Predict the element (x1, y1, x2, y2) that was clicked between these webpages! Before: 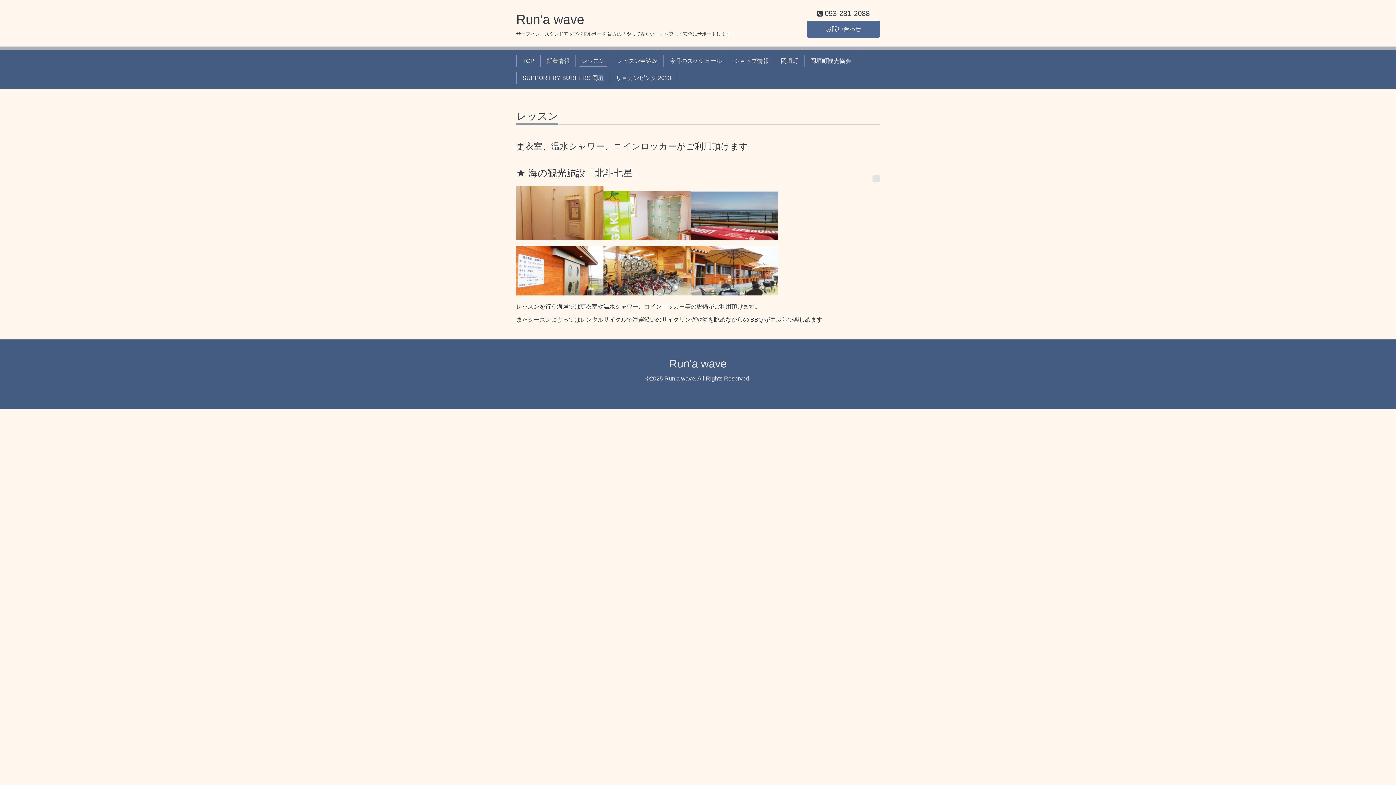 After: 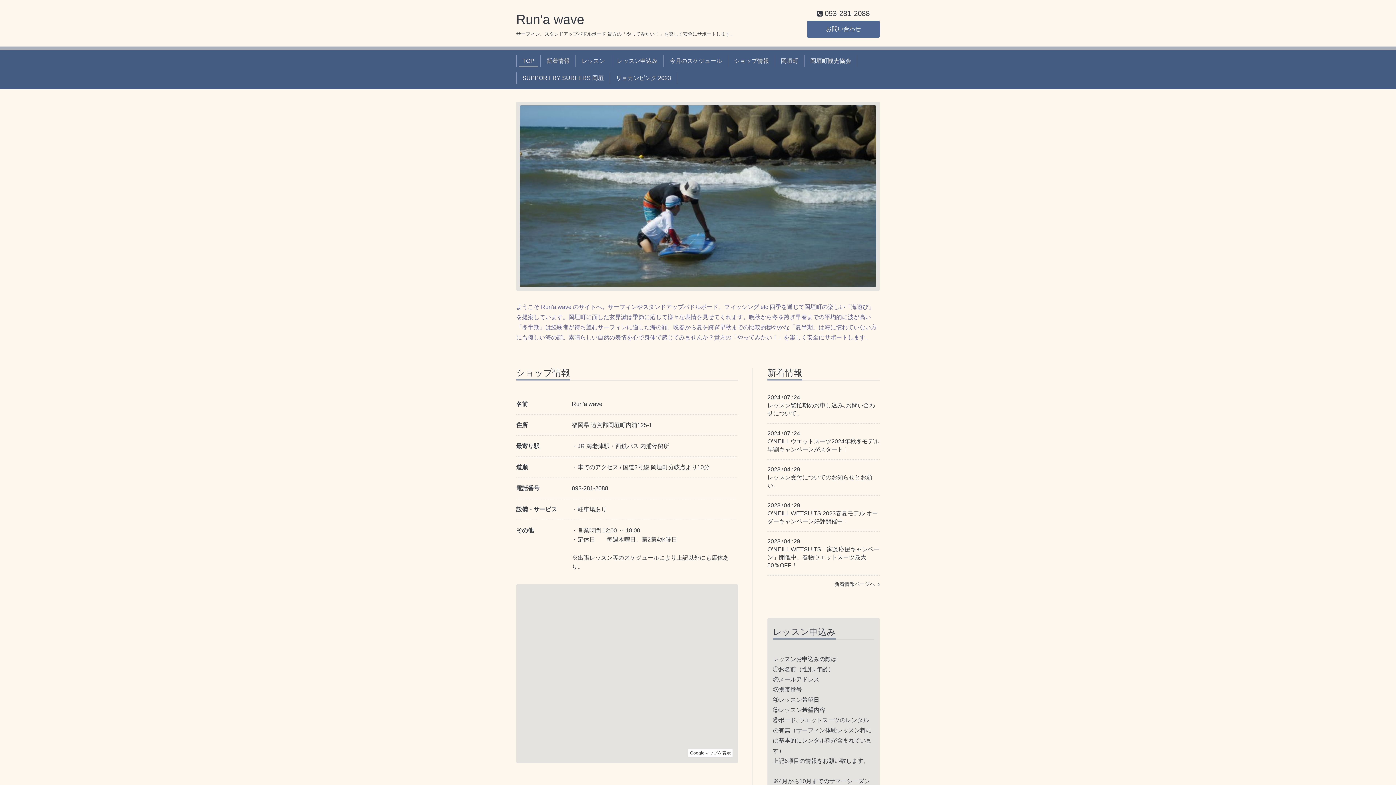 Action: label: Run'a wave bbox: (669, 357, 726, 369)